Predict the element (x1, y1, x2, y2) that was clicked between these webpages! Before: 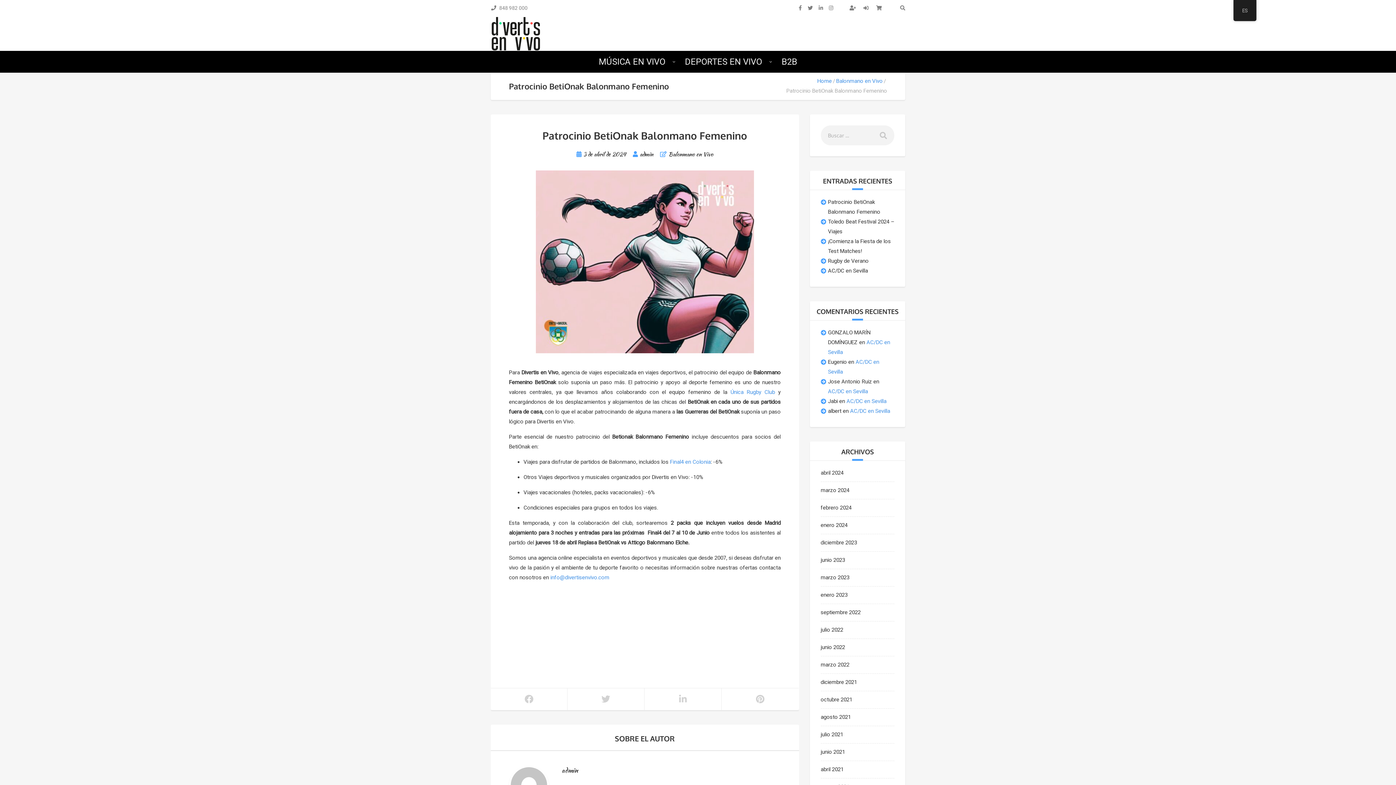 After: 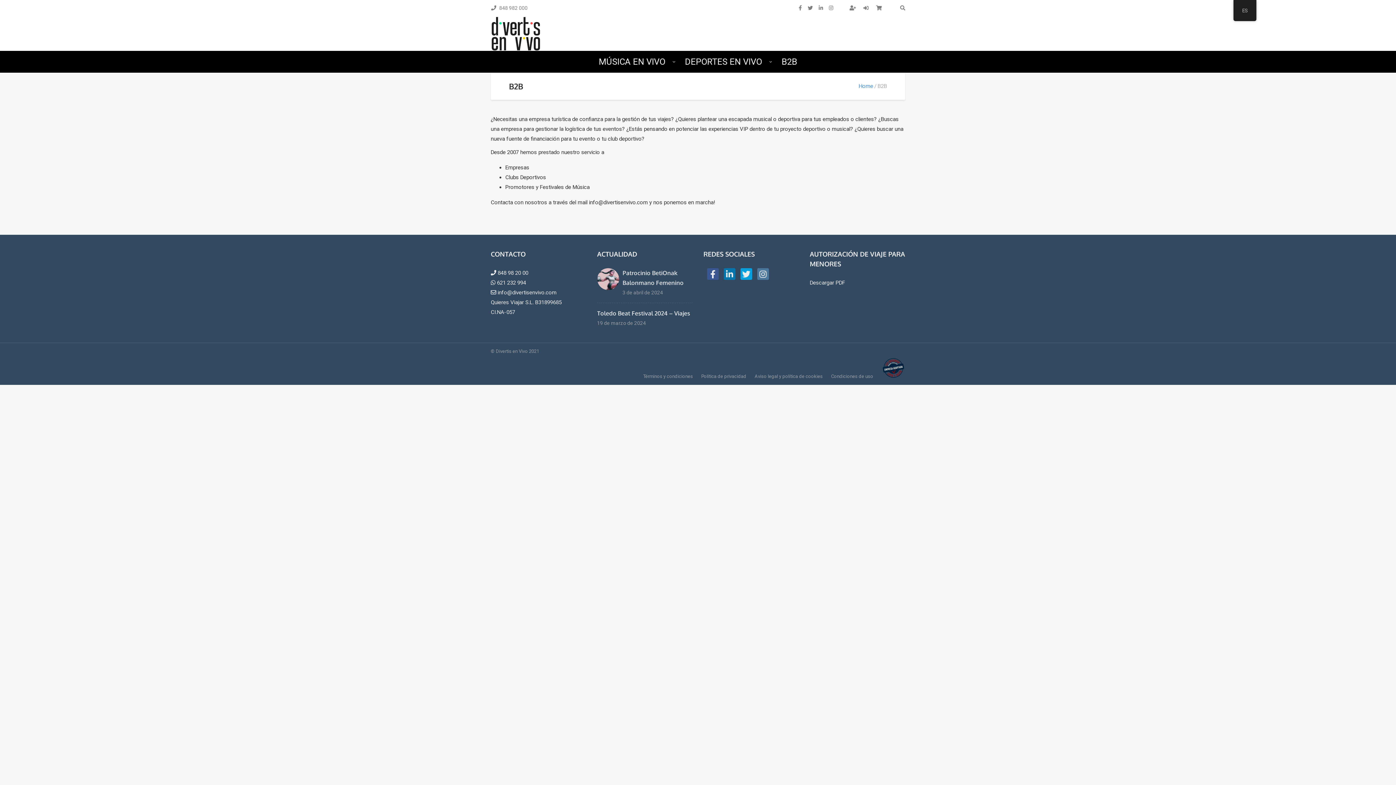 Action: label: B2B bbox: (776, 50, 802, 72)